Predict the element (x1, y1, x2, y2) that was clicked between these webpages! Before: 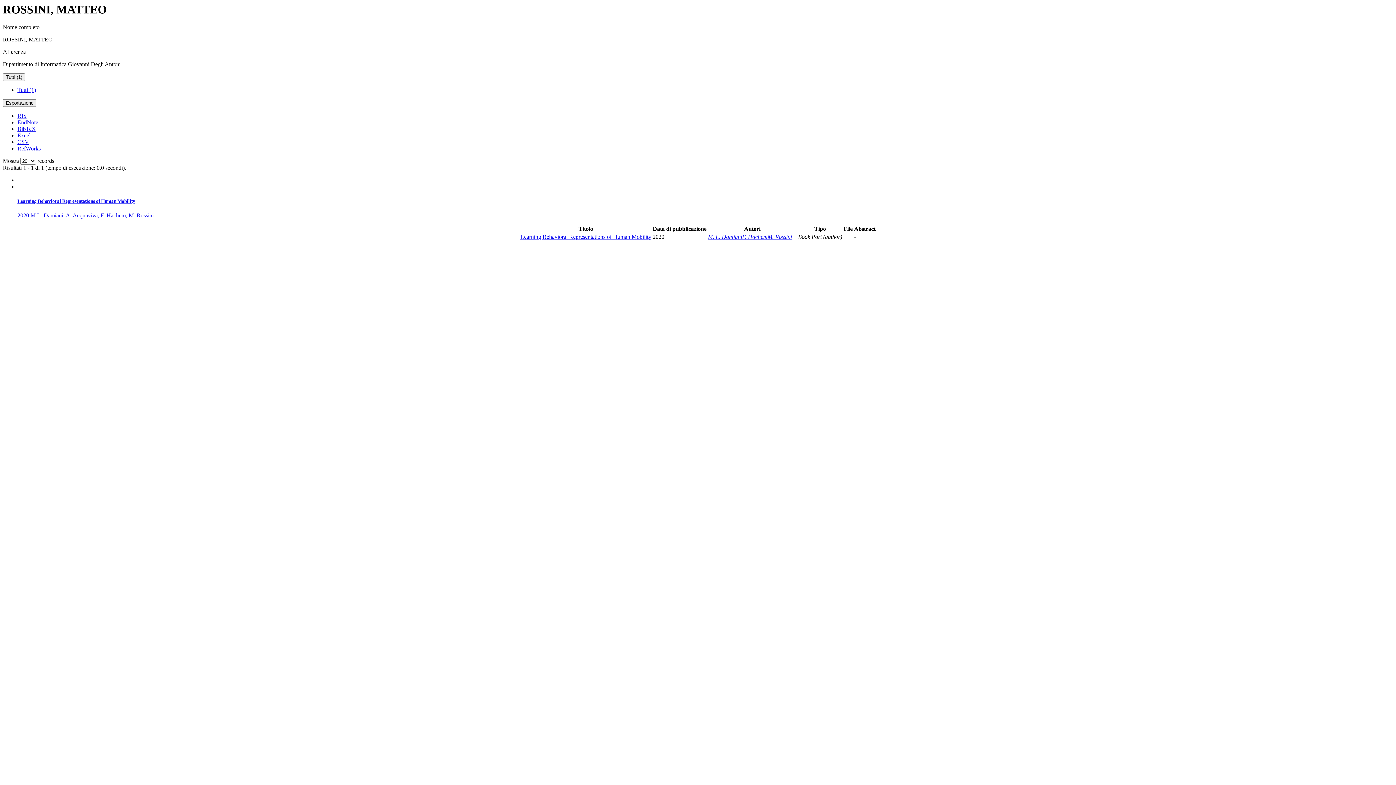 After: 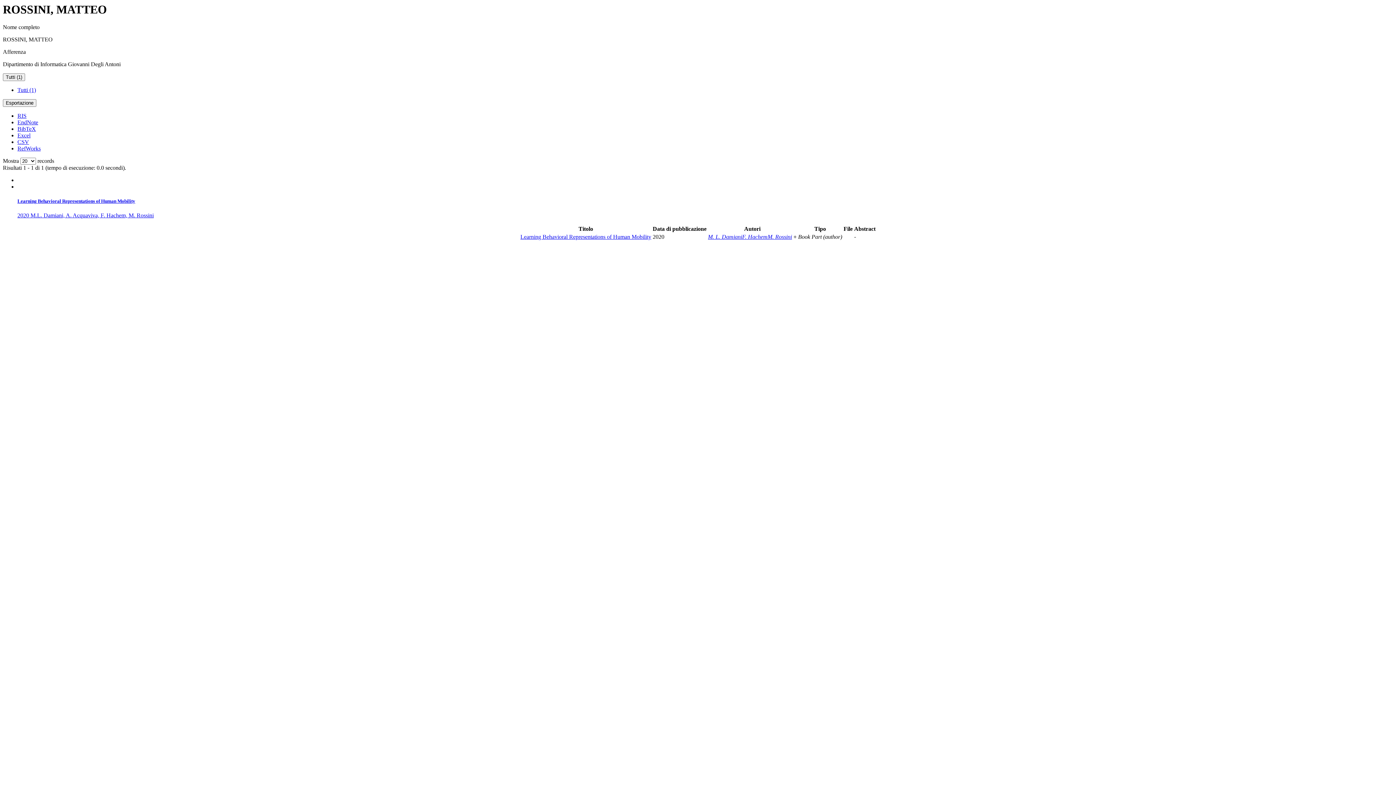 Action: bbox: (17, 112, 26, 119) label: RIS